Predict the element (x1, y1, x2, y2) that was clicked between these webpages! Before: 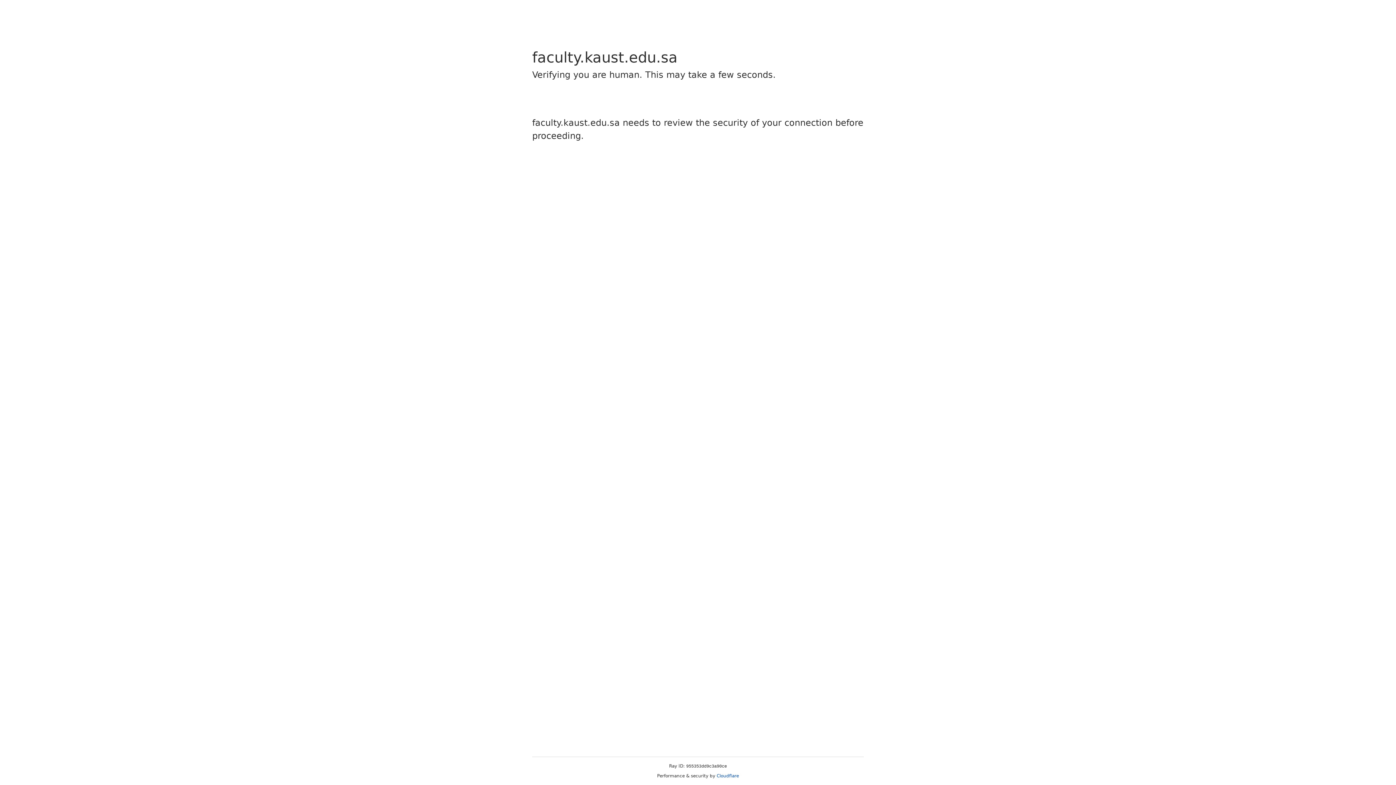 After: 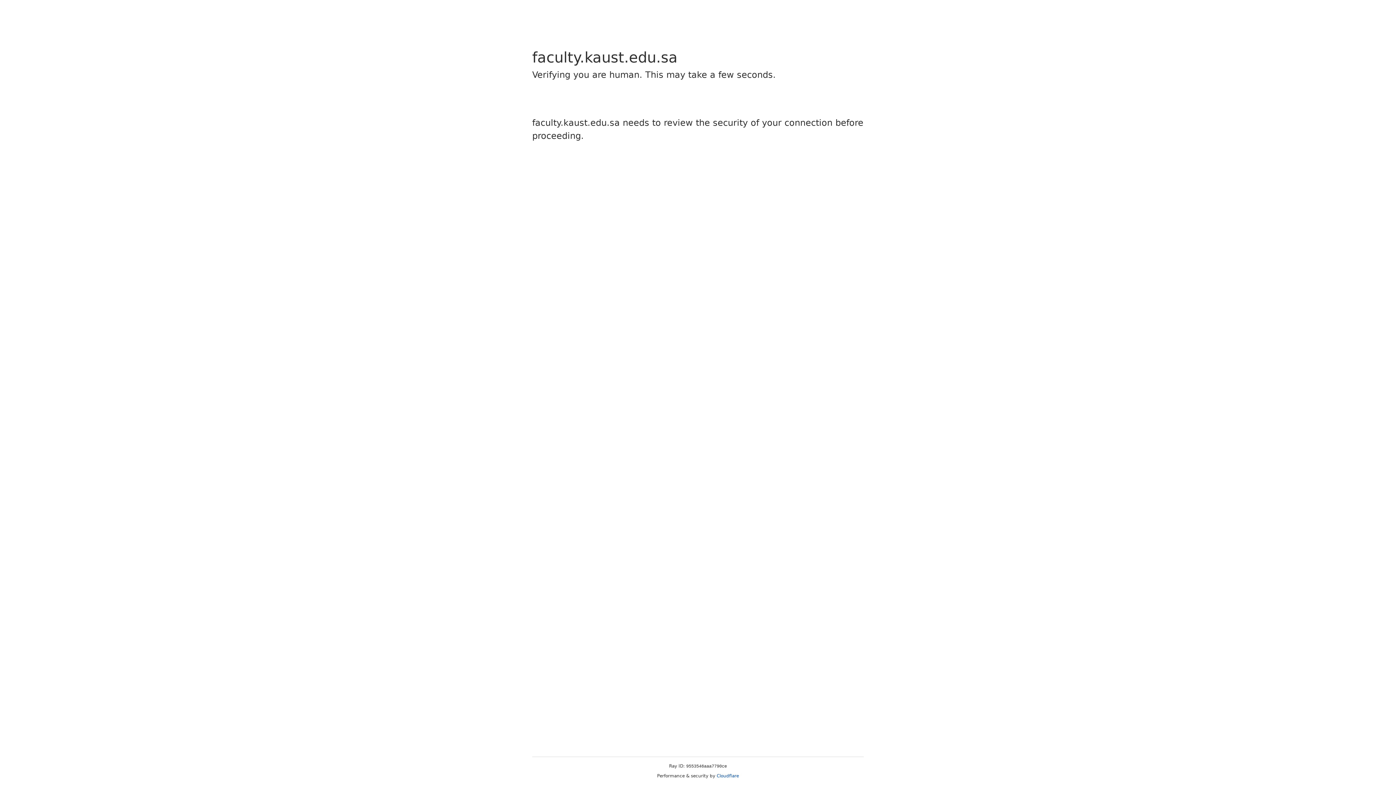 Action: bbox: (716, 773, 739, 778) label: Cloudflare